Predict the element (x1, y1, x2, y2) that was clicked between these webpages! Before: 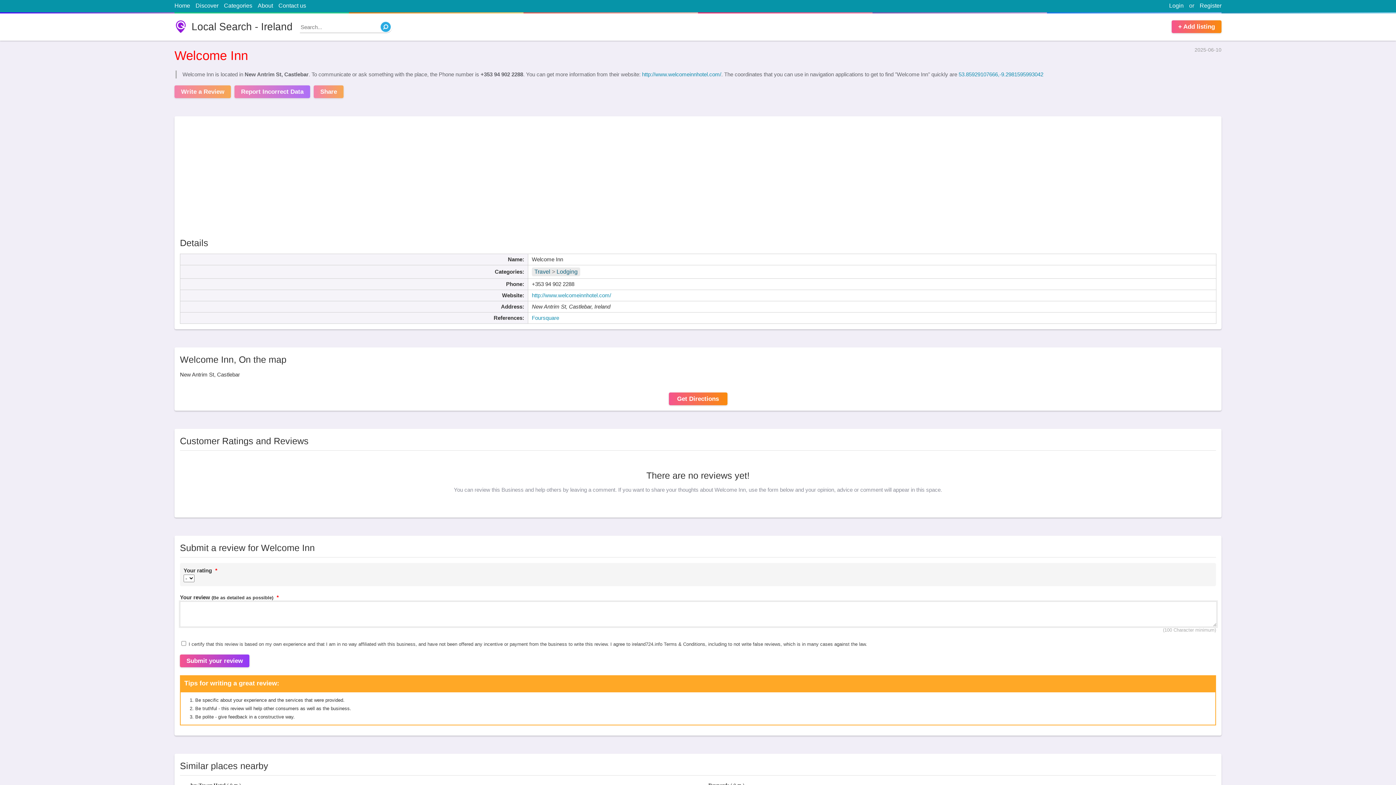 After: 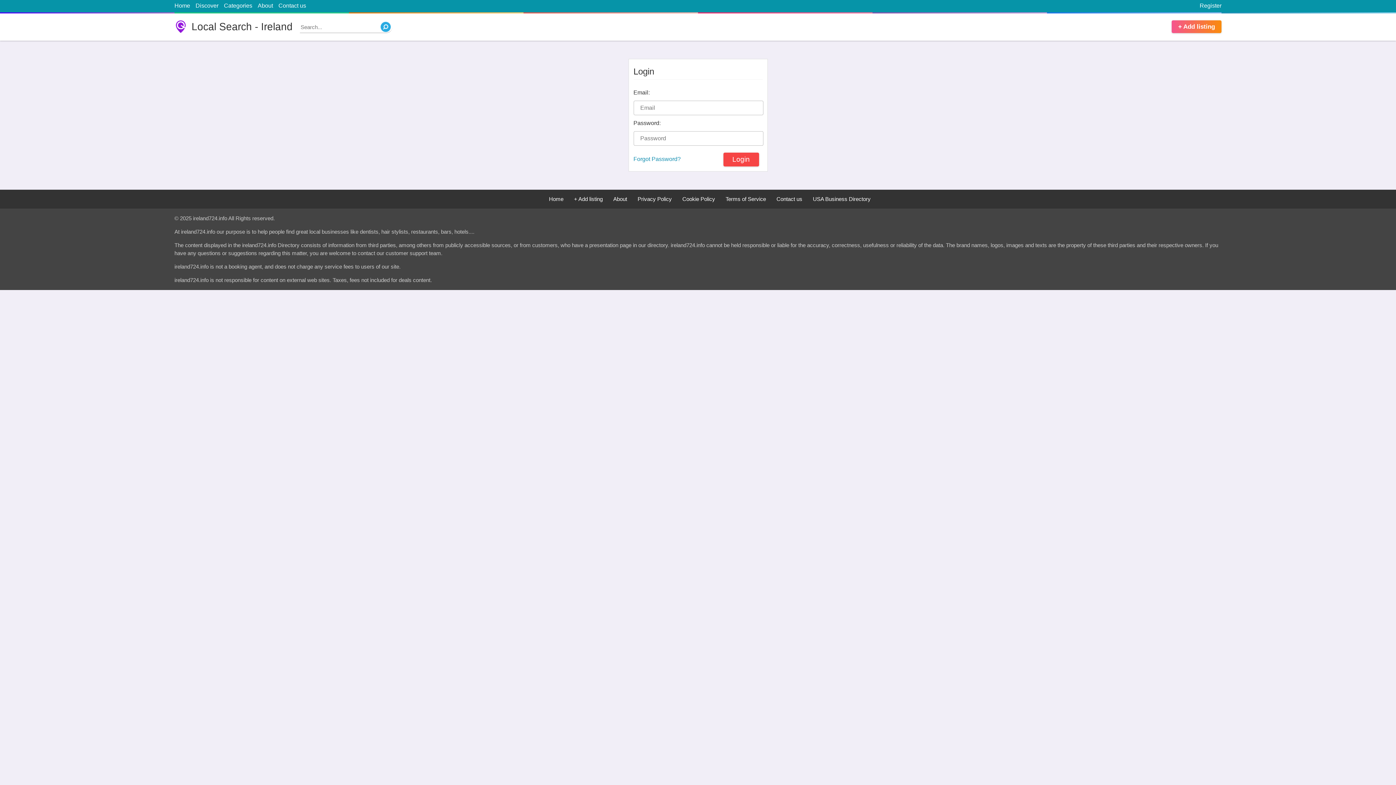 Action: label: Login bbox: (1169, 2, 1184, 8)